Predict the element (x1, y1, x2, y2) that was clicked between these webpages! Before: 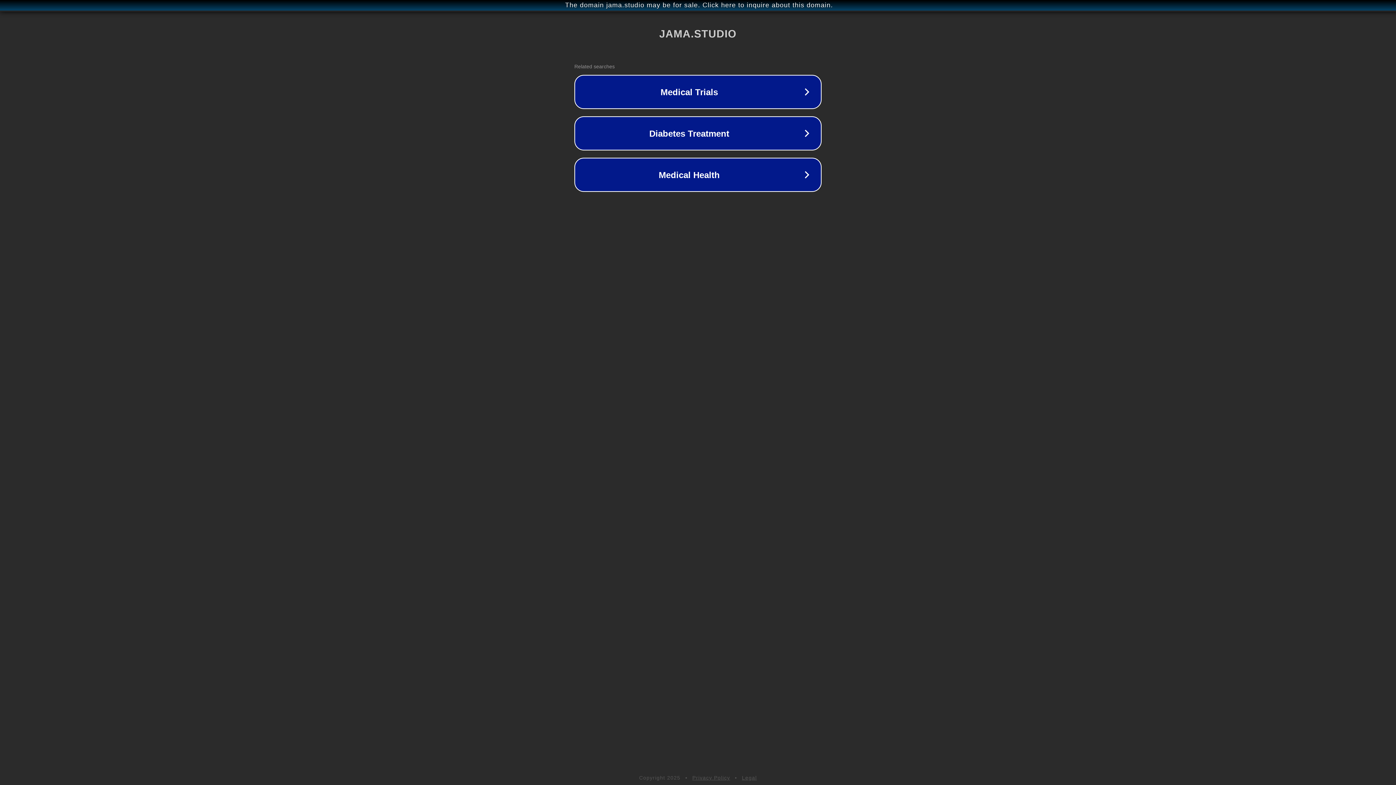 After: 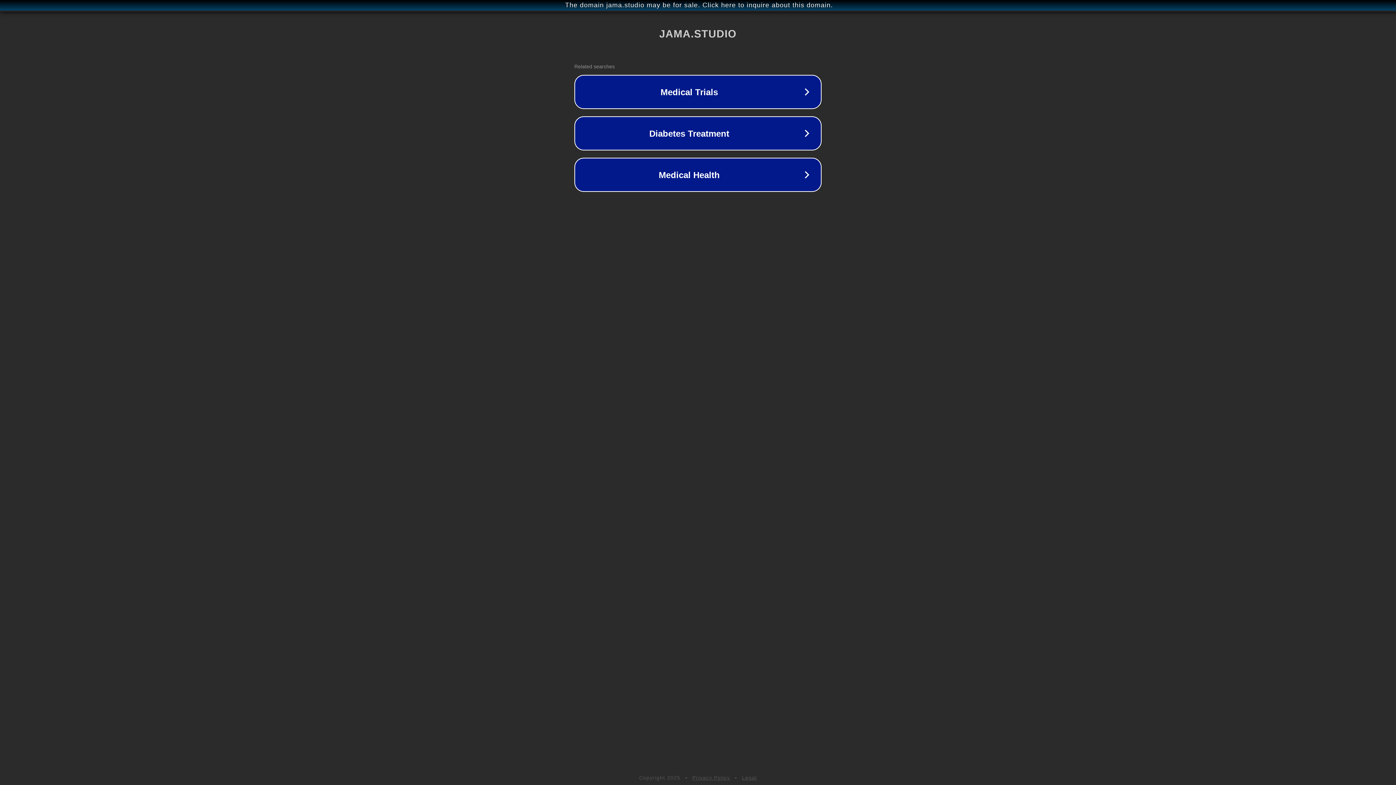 Action: bbox: (692, 775, 730, 781) label: Privacy Policy